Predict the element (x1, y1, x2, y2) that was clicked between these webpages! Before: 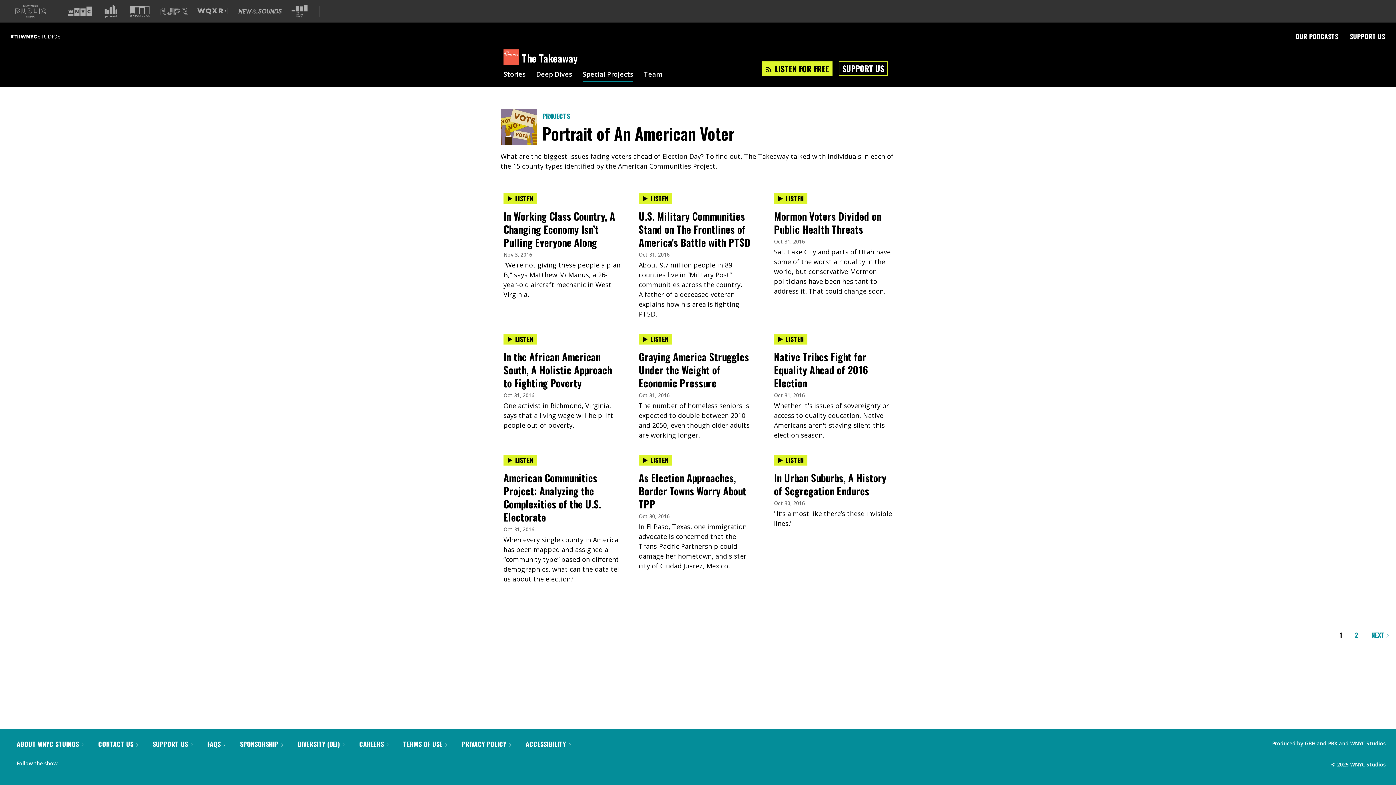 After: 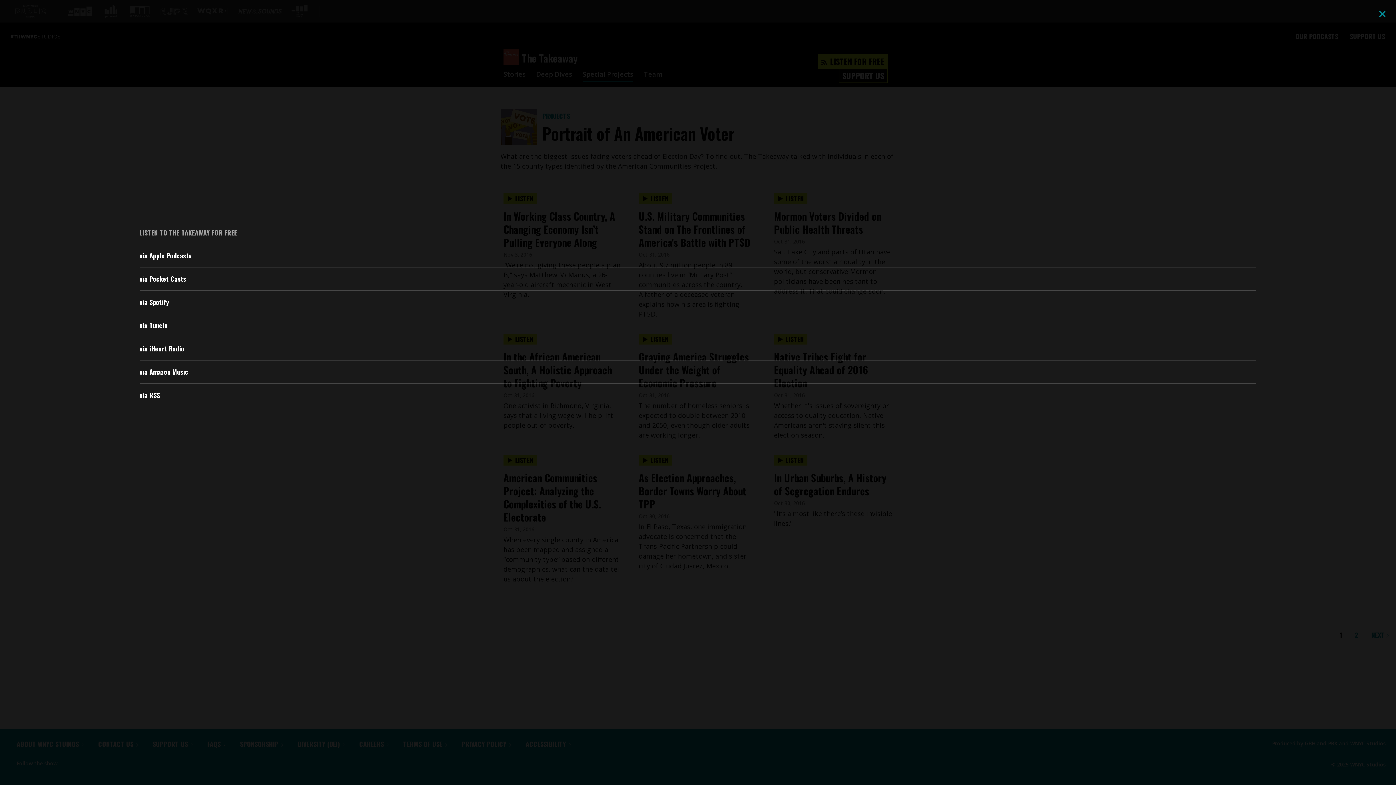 Action: bbox: (762, 61, 832, 76) label:  LISTEN FOR FREE